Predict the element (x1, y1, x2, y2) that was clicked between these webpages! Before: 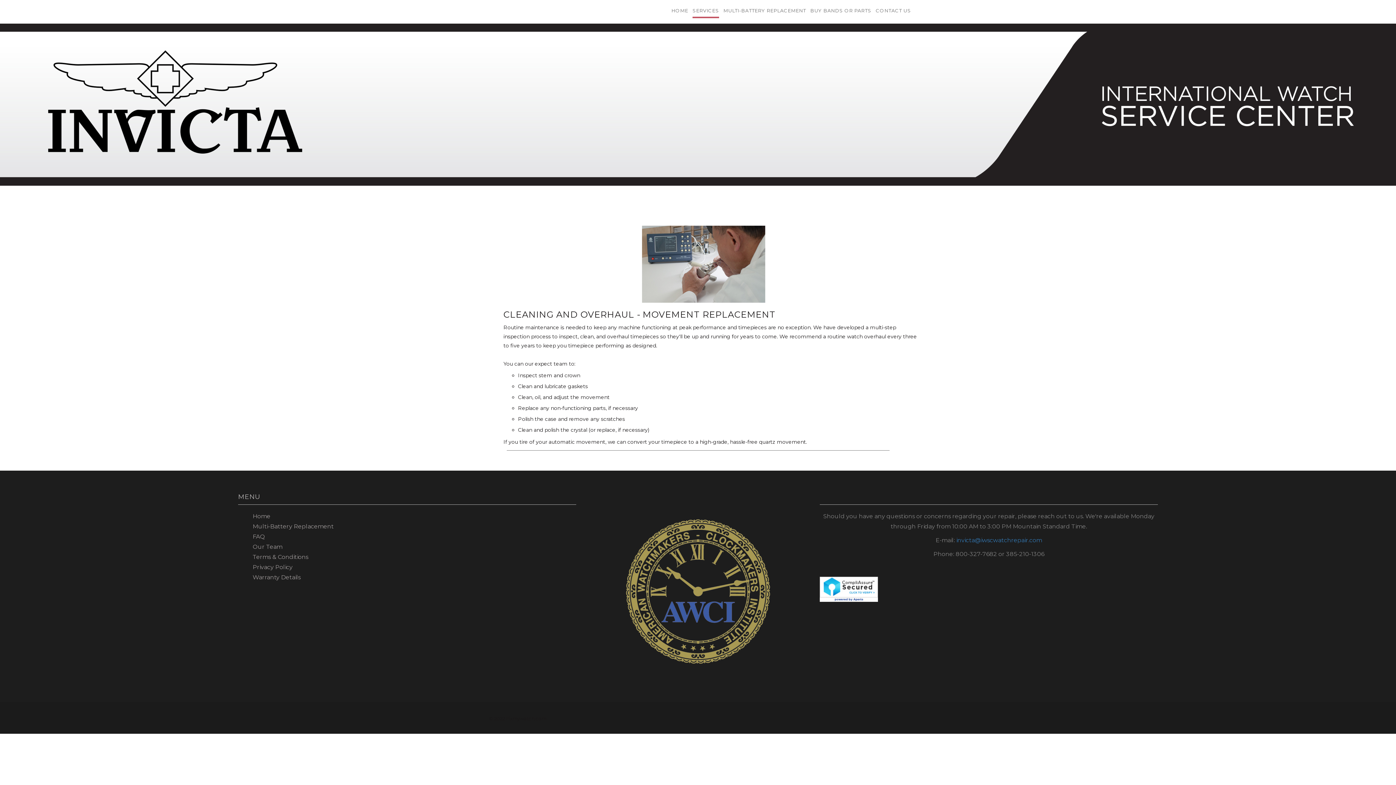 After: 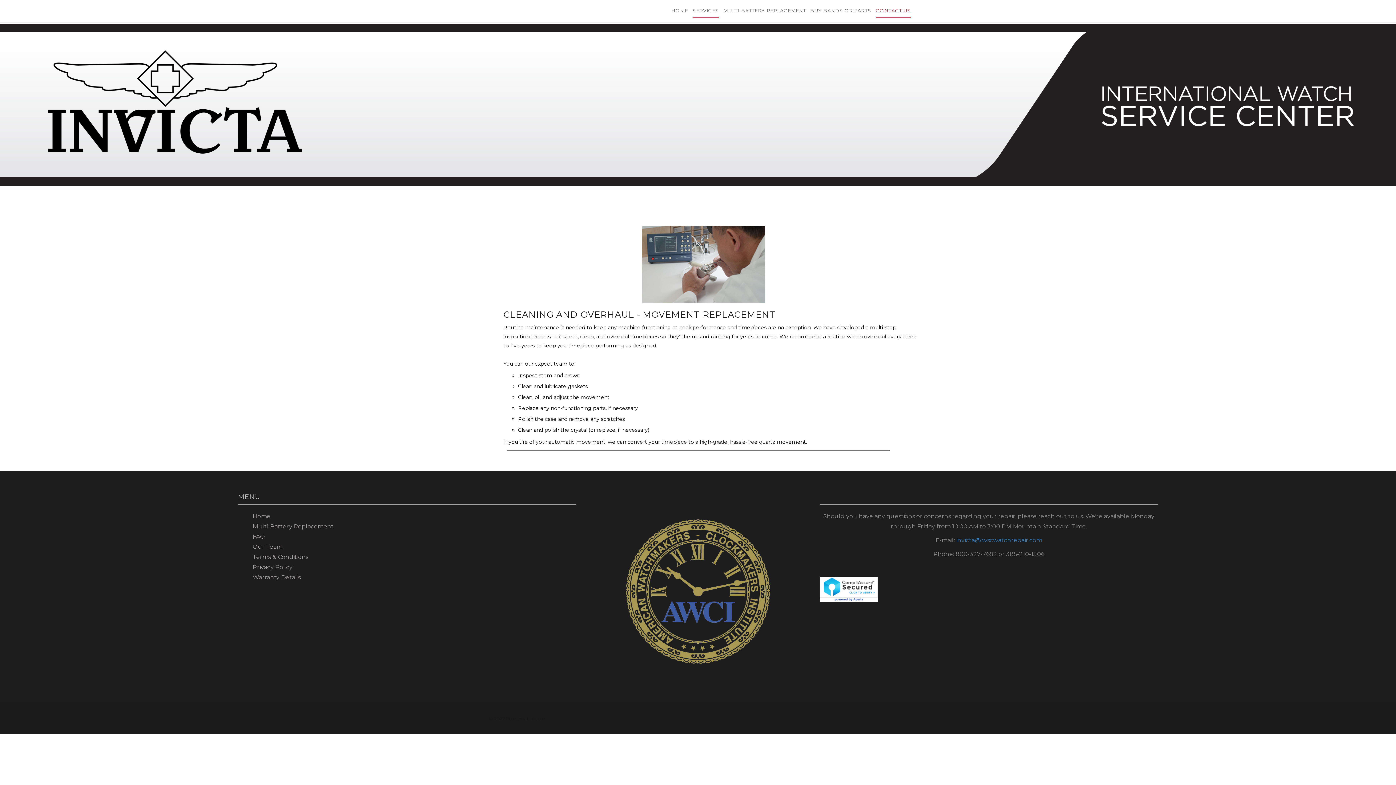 Action: bbox: (876, 7, 911, 16) label: CONTACT US